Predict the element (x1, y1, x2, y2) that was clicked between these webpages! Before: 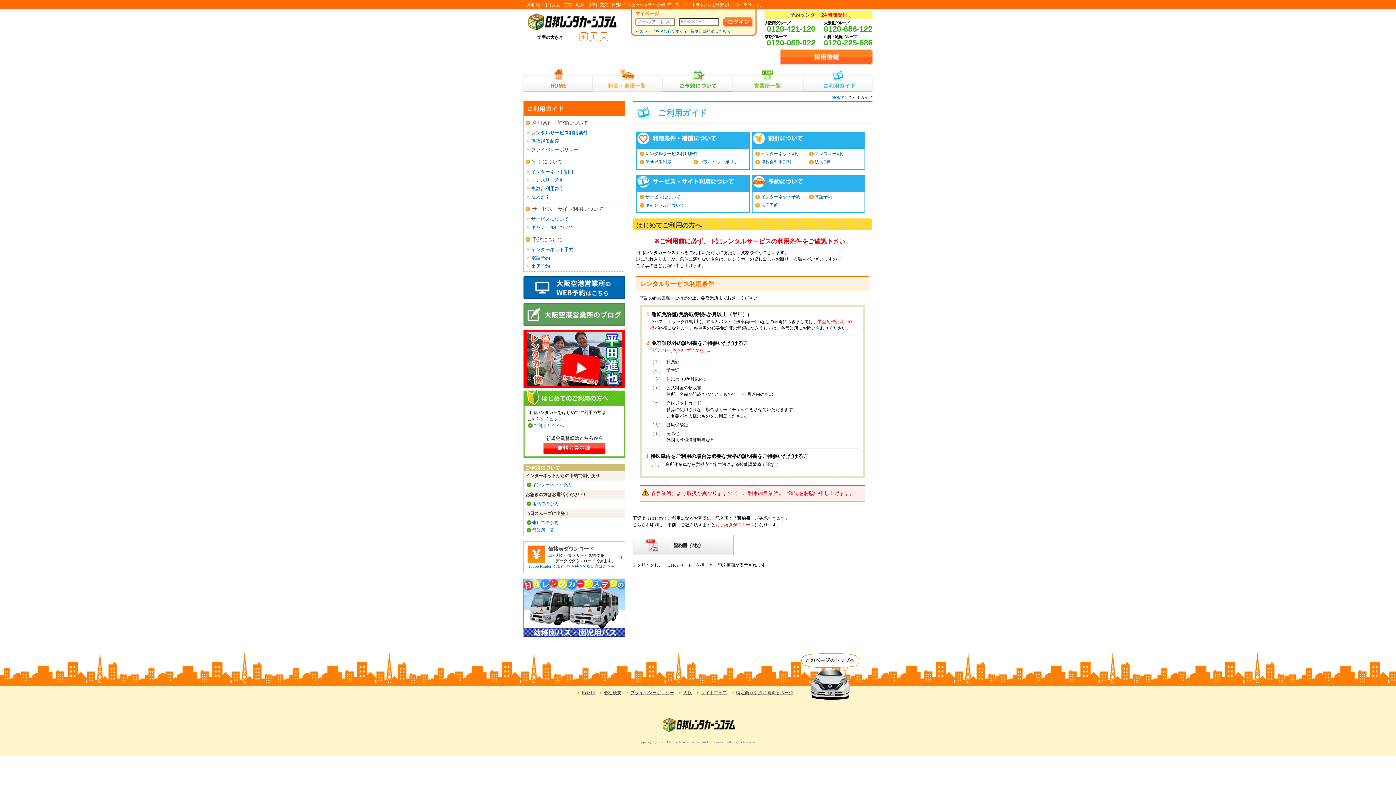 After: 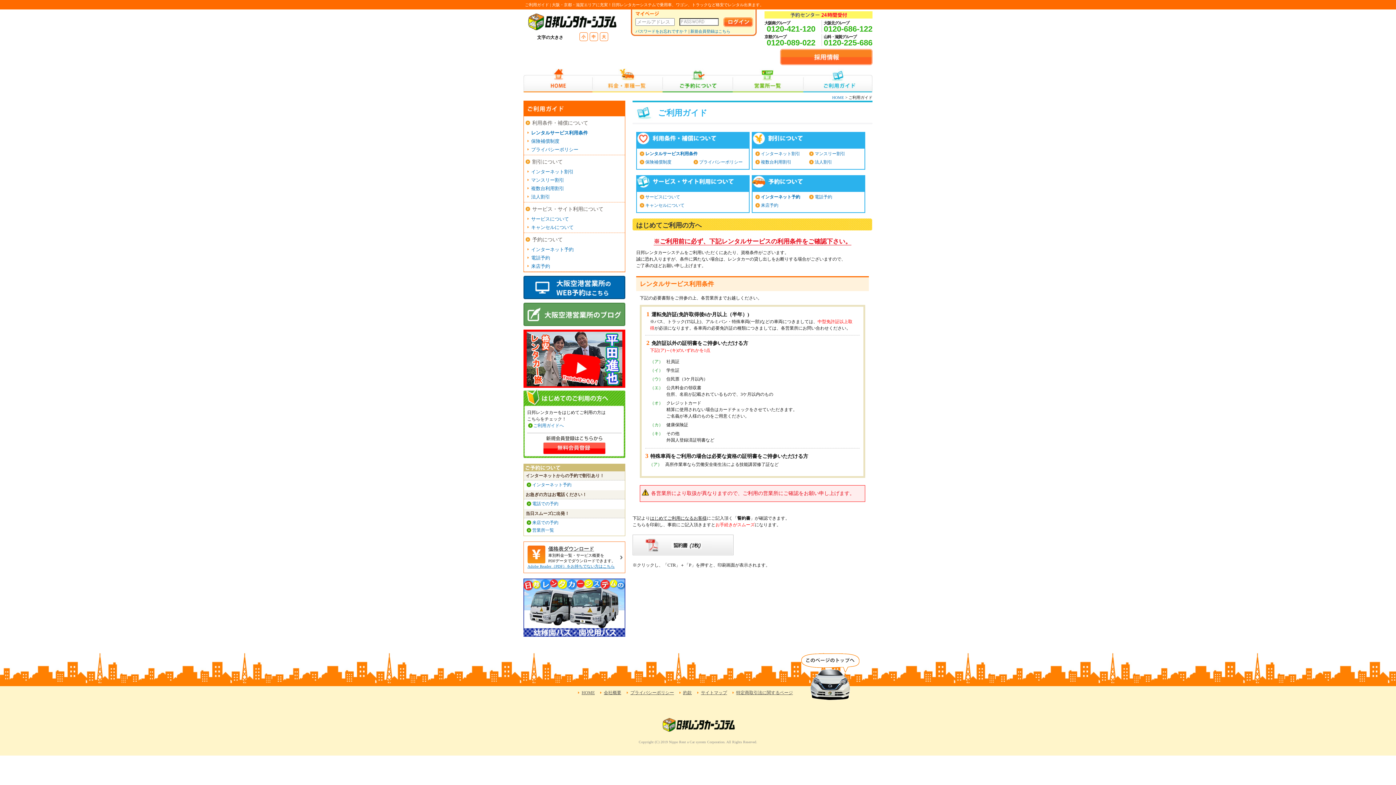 Action: bbox: (780, 61, 872, 66)